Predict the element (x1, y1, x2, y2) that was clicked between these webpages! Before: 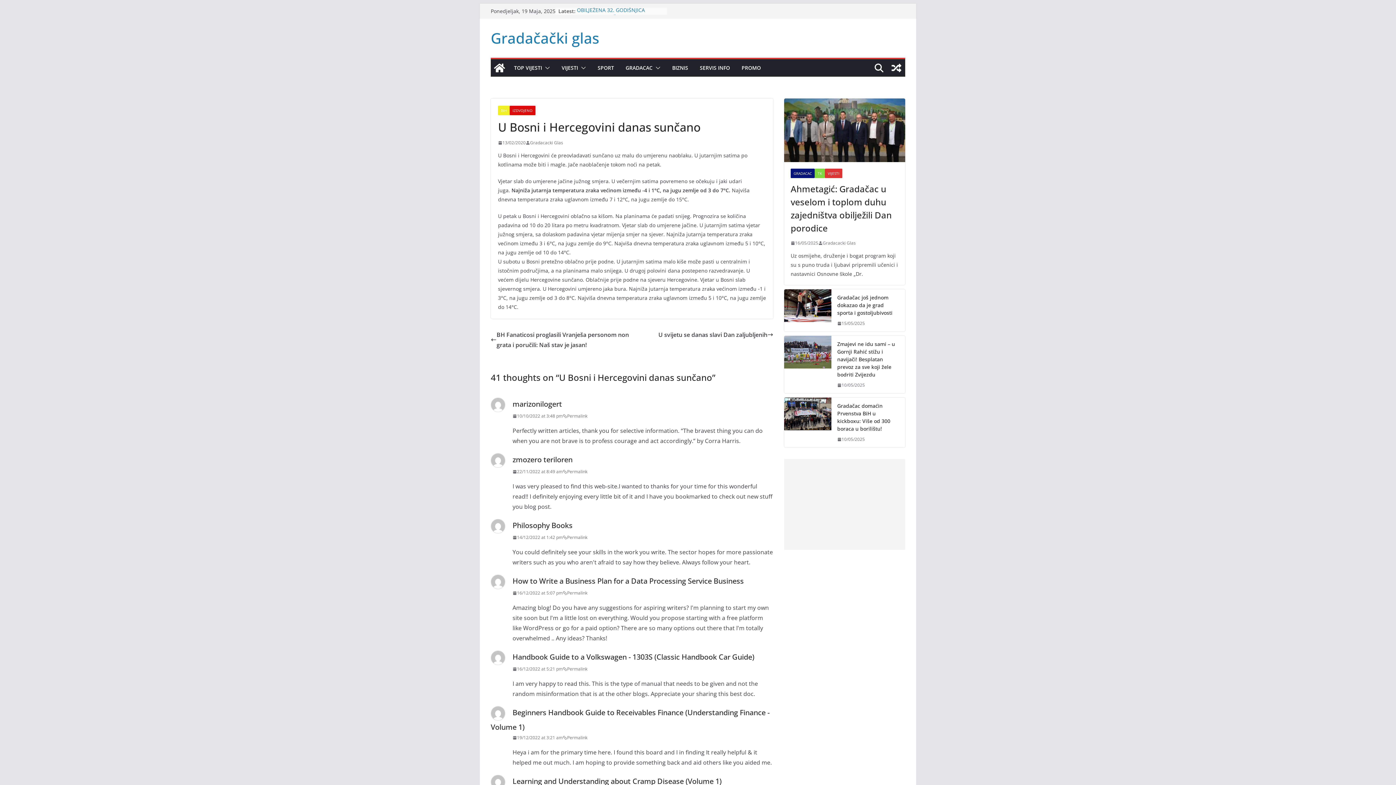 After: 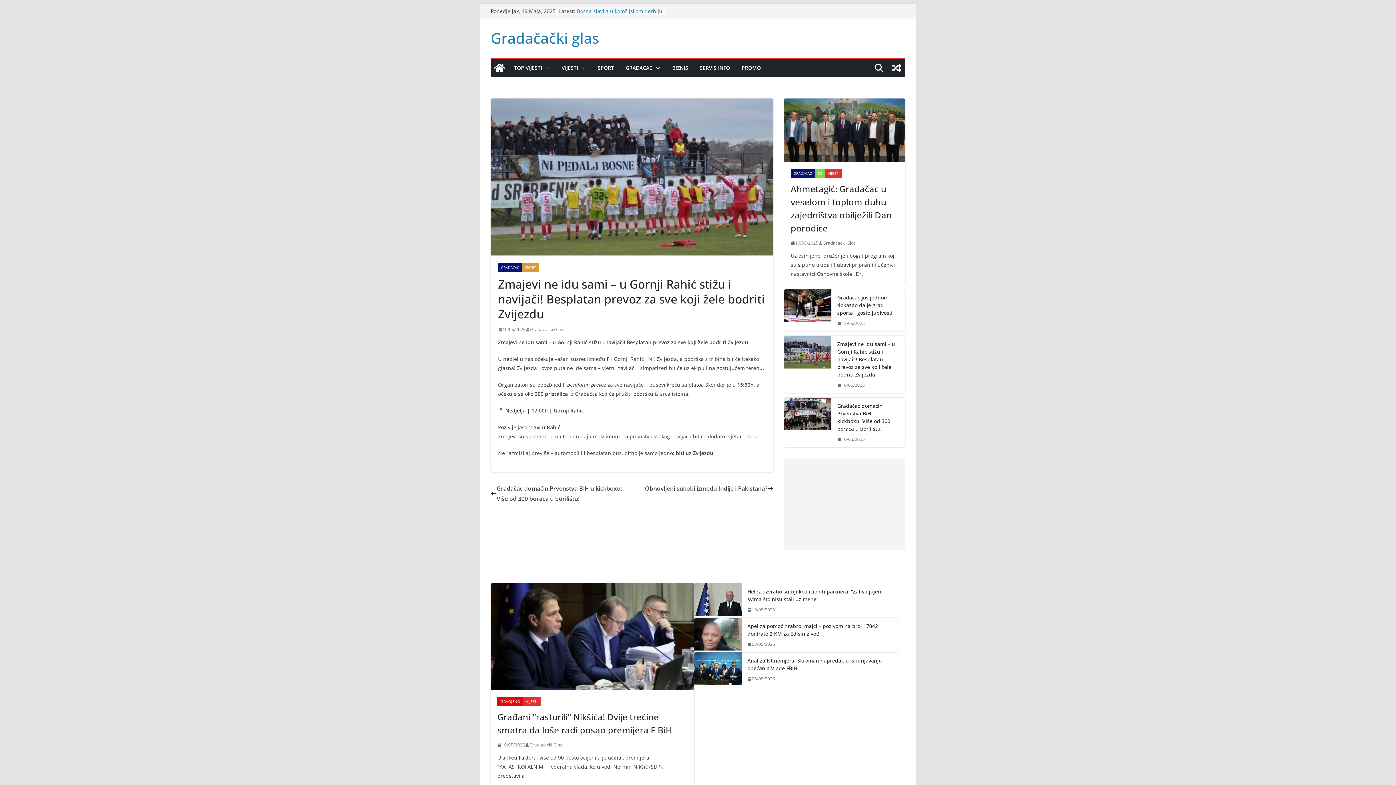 Action: label: Zmajevi ne idu sami – u Gornji Rahić stižu i navijači! Besplatan prevoz za sve koji žele bodriti Zvijezdu bbox: (837, 340, 899, 378)